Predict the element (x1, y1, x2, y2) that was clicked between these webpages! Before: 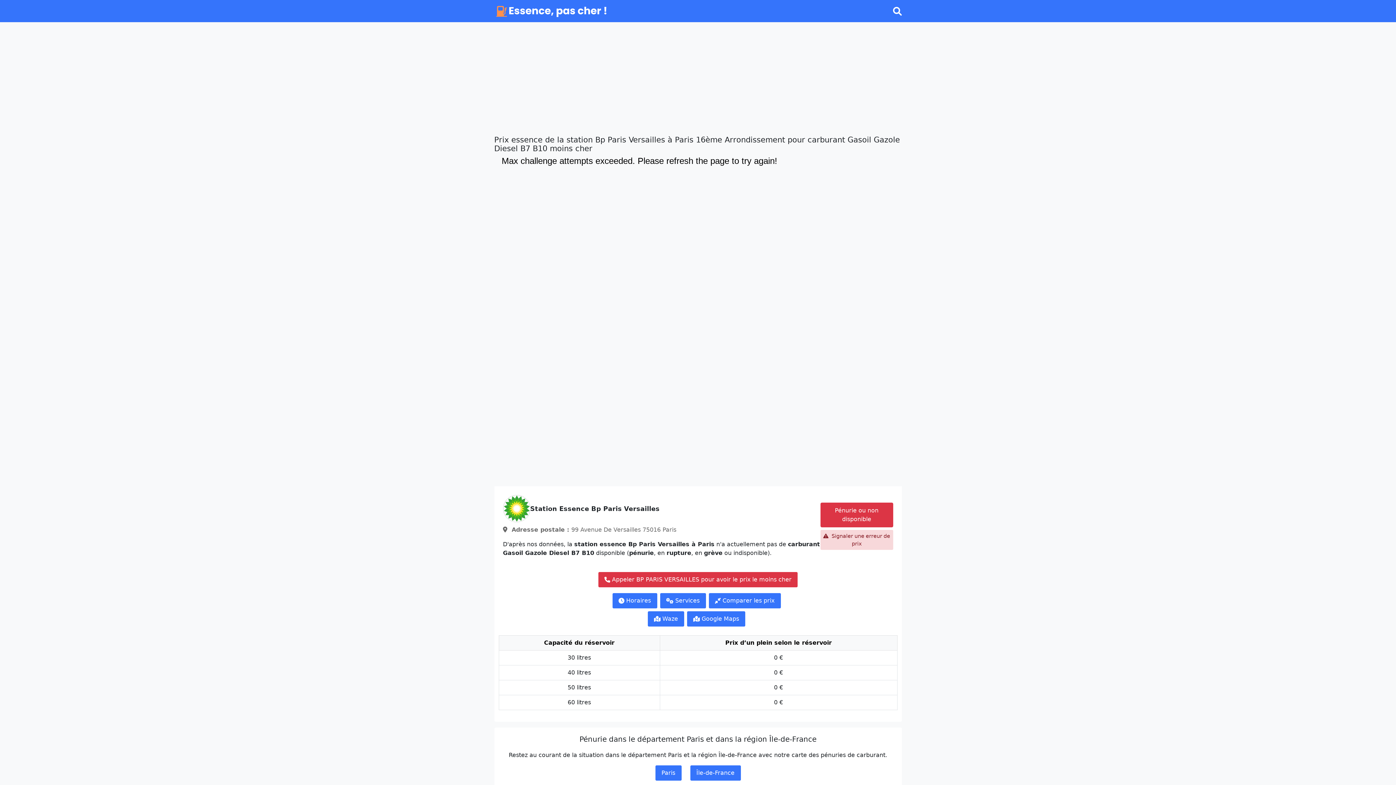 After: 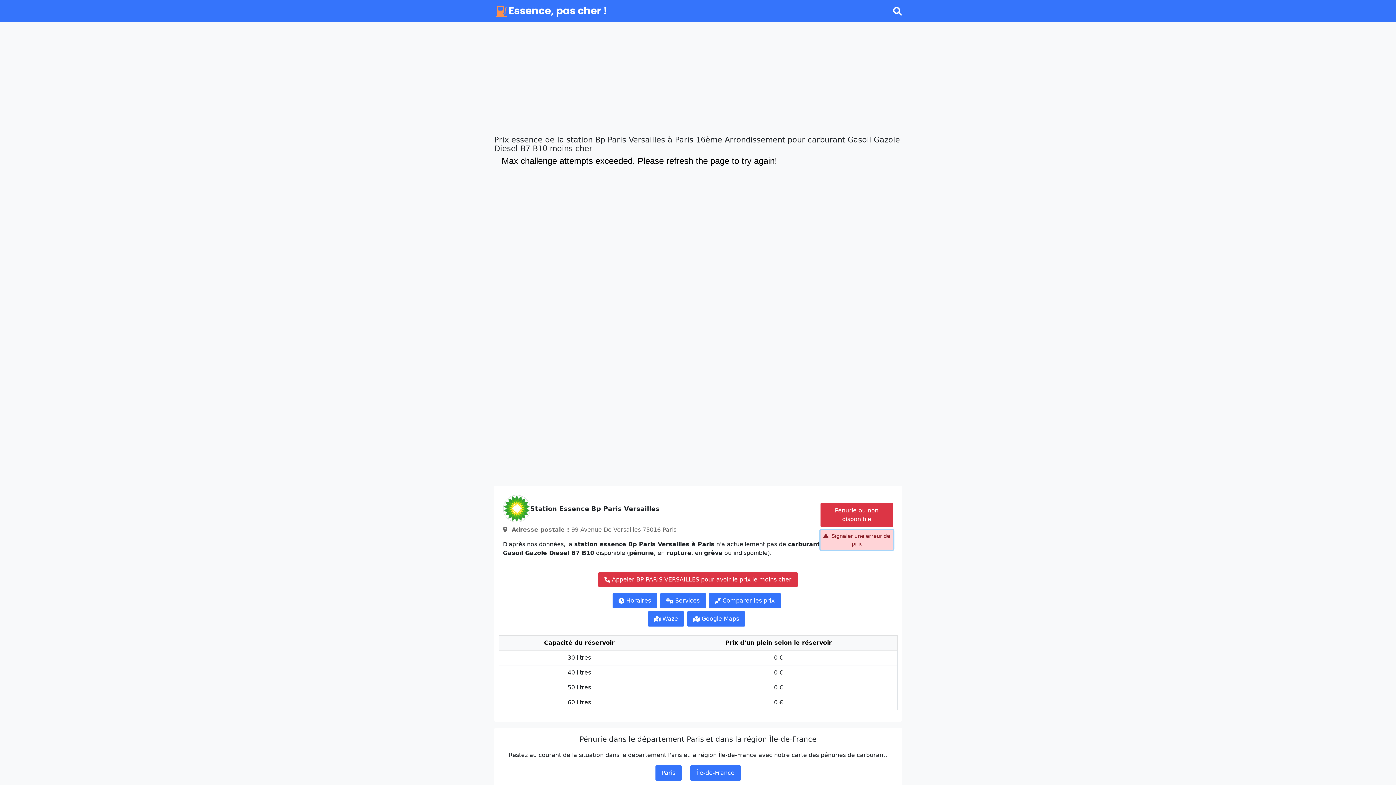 Action: label:  Signaler une erreur de prix bbox: (820, 530, 893, 550)